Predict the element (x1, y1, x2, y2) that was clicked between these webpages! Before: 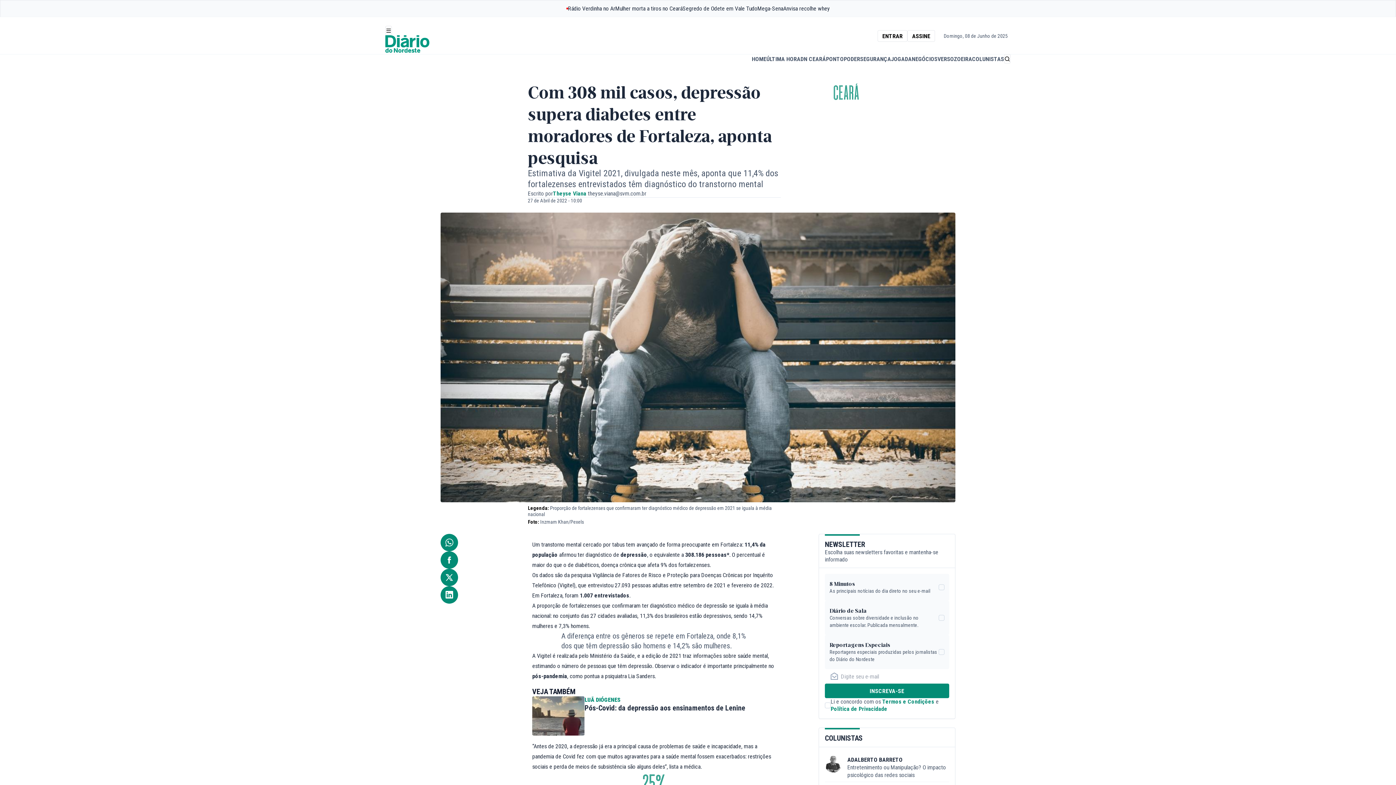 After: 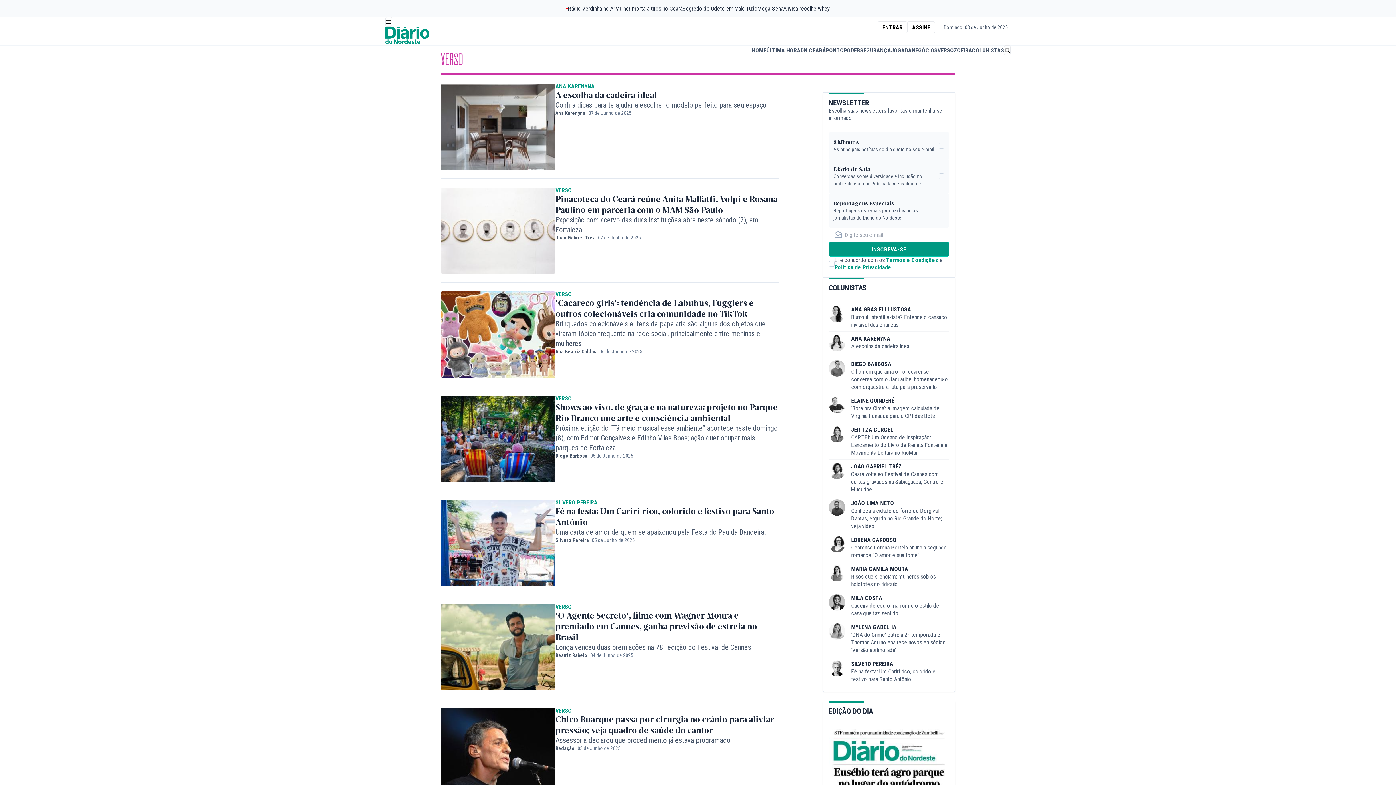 Action: label: VERSO bbox: (937, 55, 954, 62)